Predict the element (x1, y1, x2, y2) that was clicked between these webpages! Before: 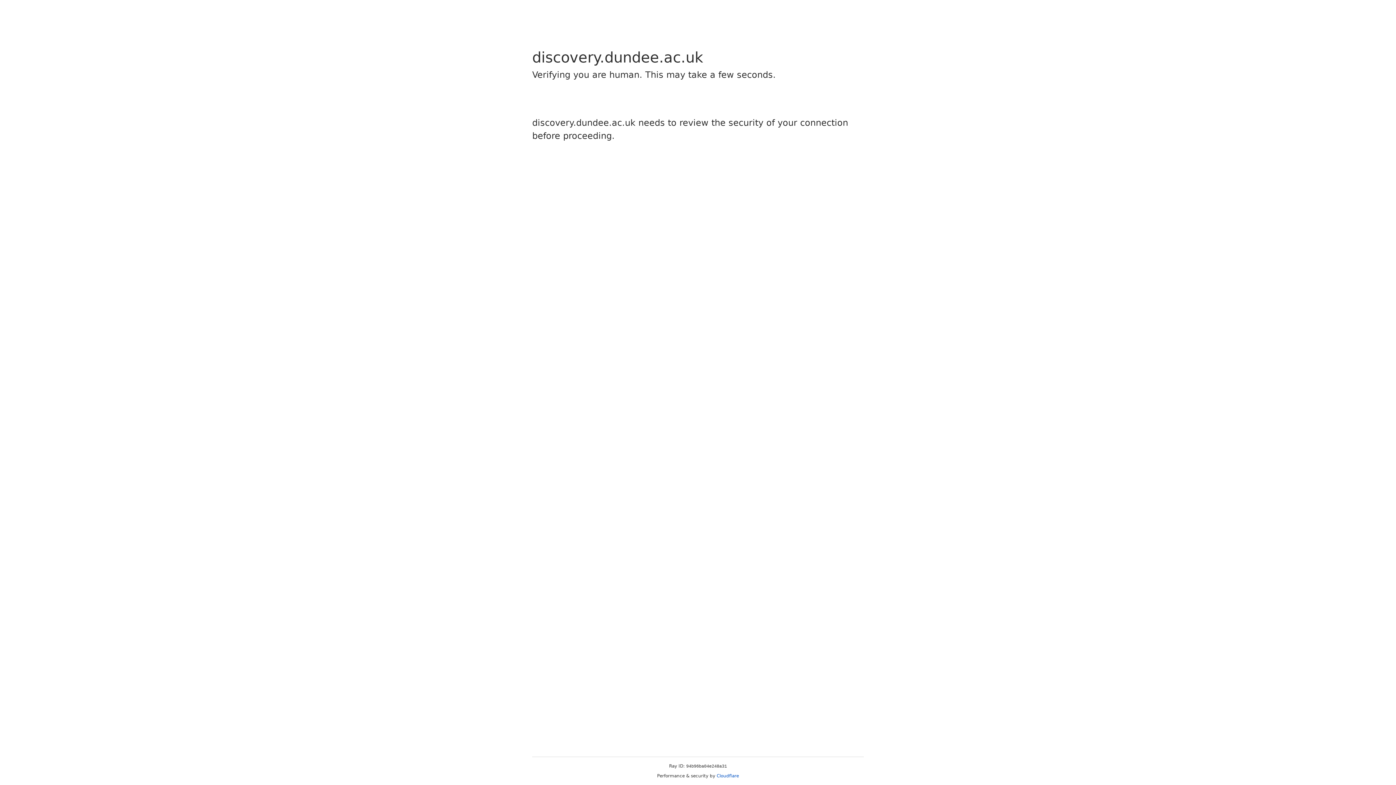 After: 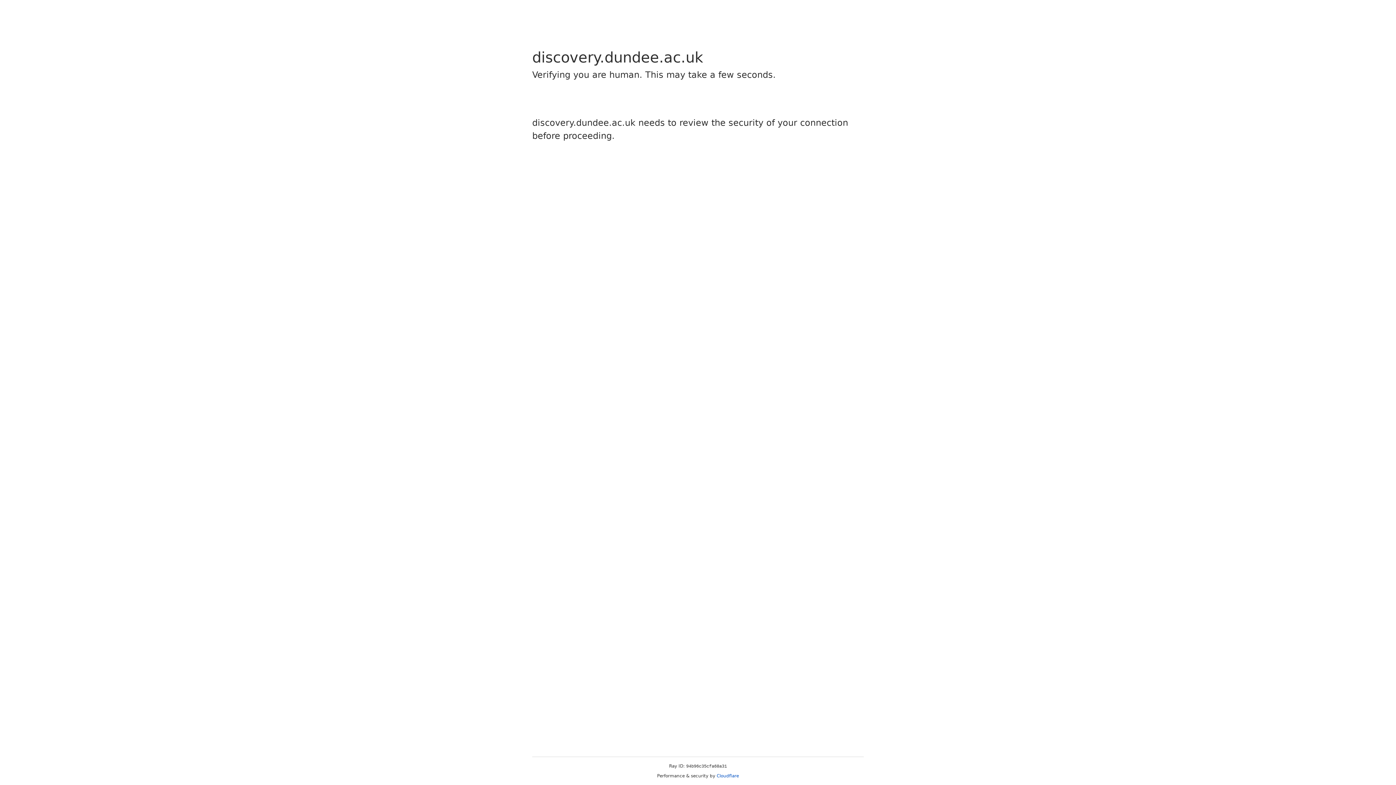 Action: bbox: (716, 773, 739, 778) label: Cloudflare